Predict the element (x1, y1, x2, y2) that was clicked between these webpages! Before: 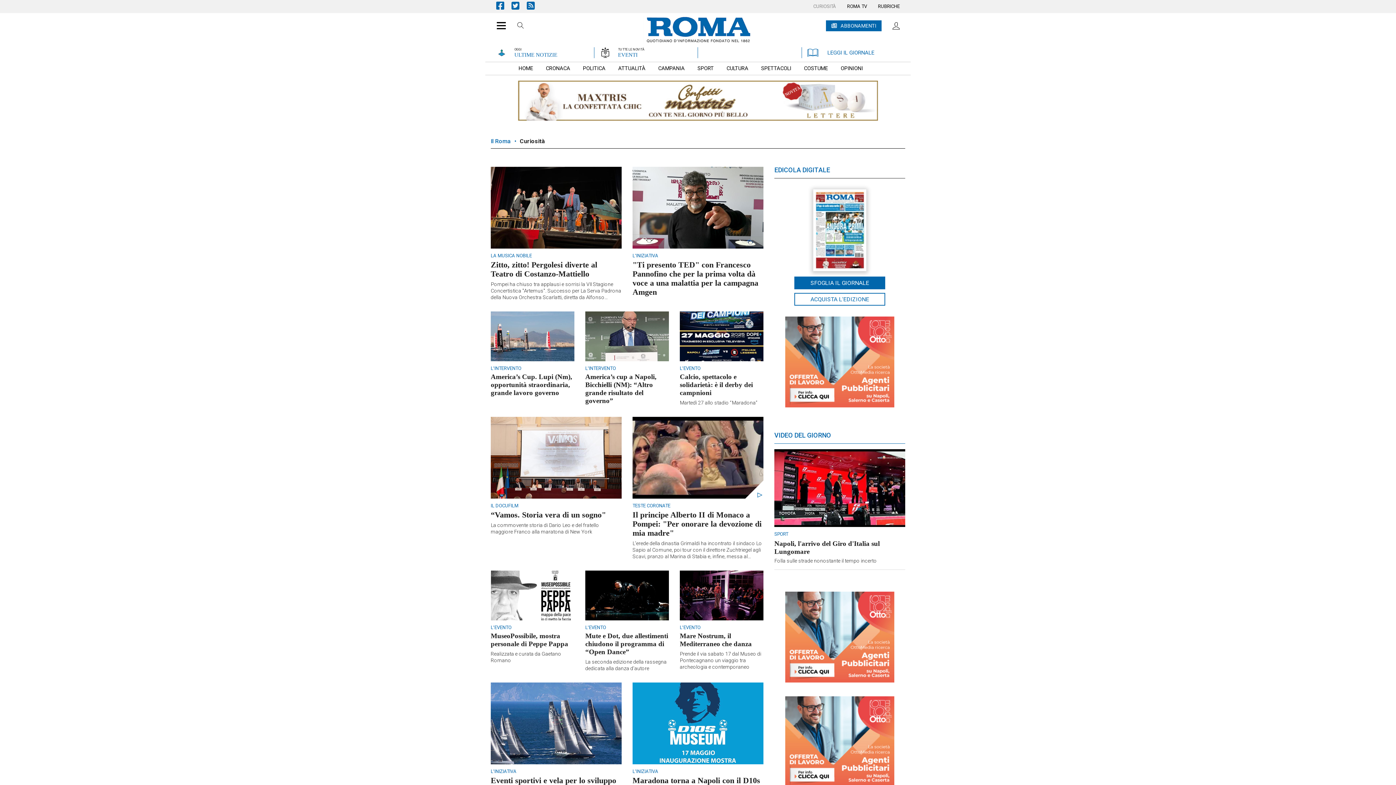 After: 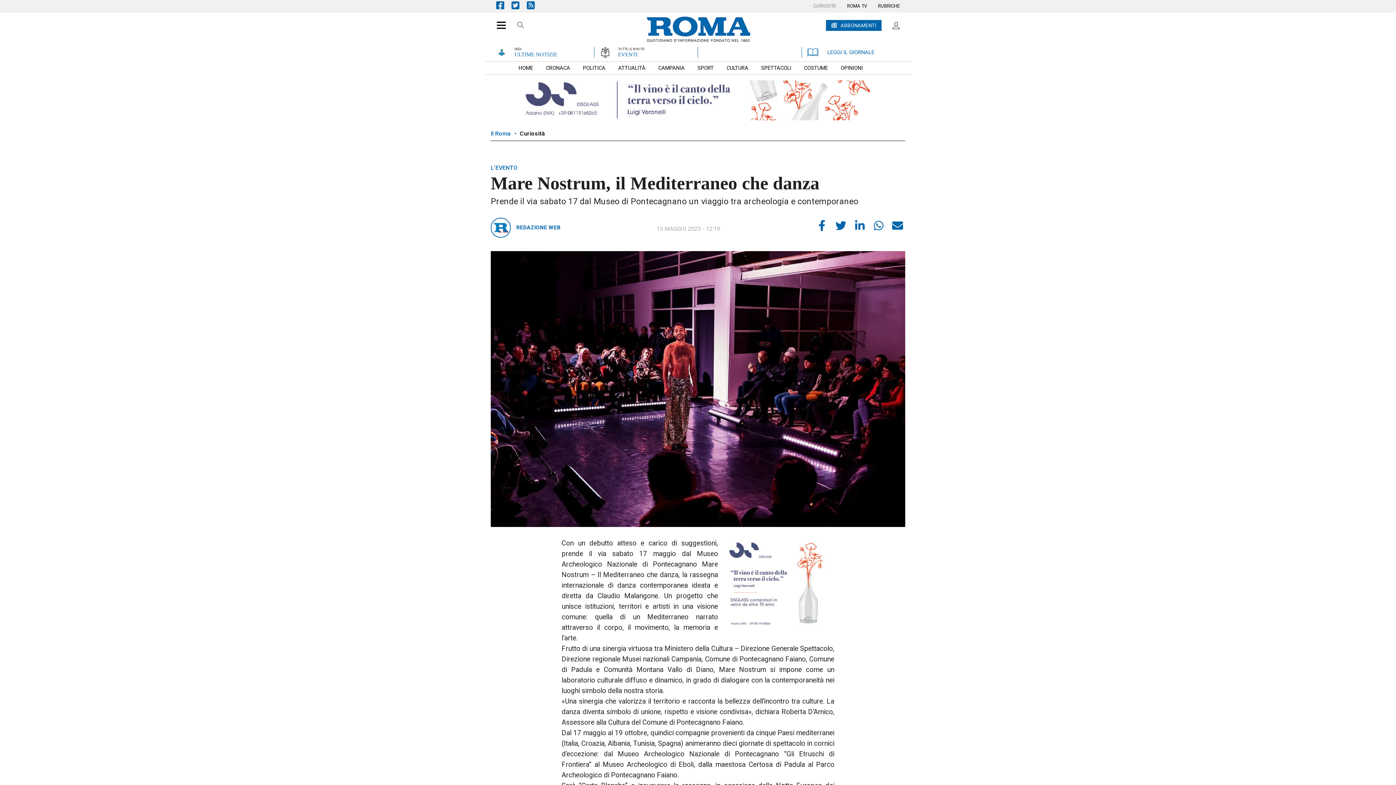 Action: bbox: (679, 632, 751, 647) label: Mare Nostrum, il Mediterraneo che danza